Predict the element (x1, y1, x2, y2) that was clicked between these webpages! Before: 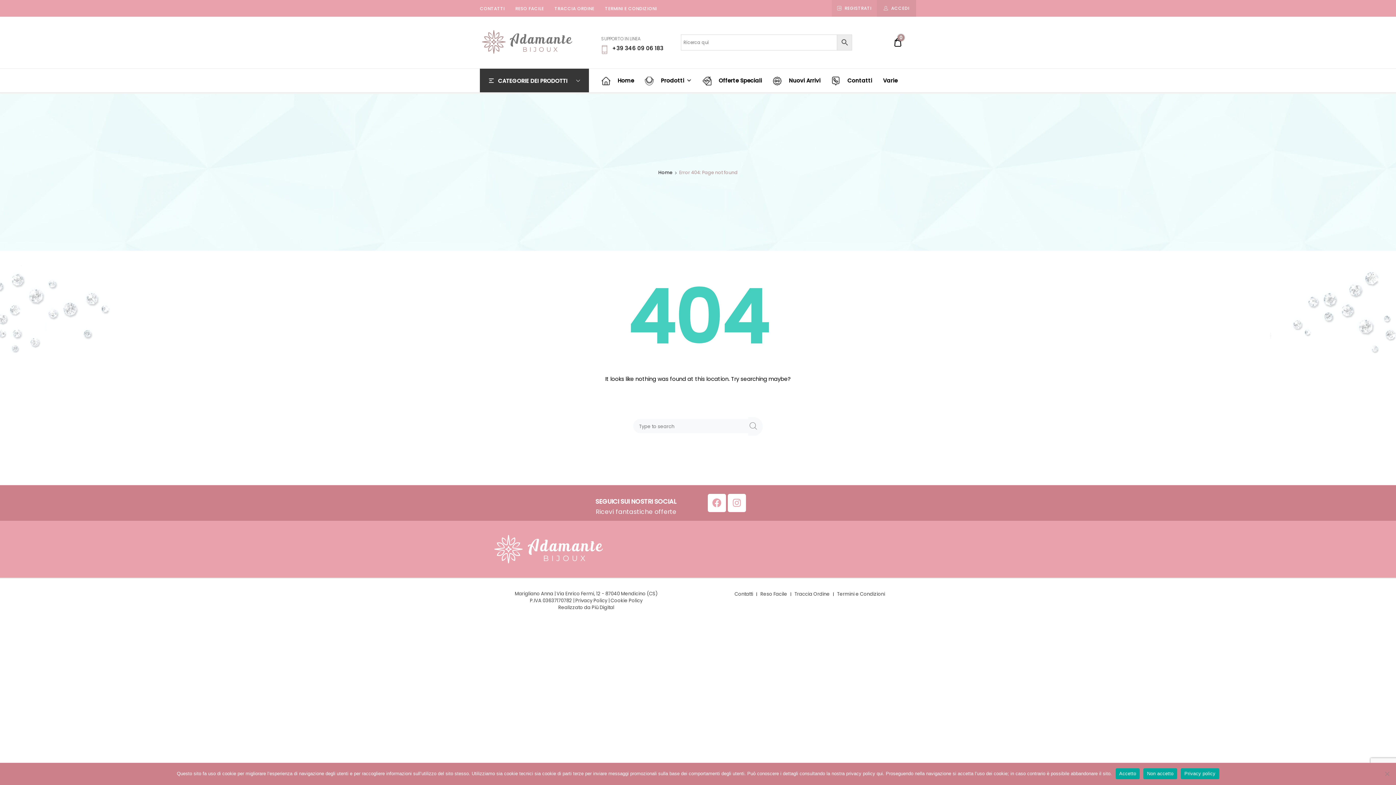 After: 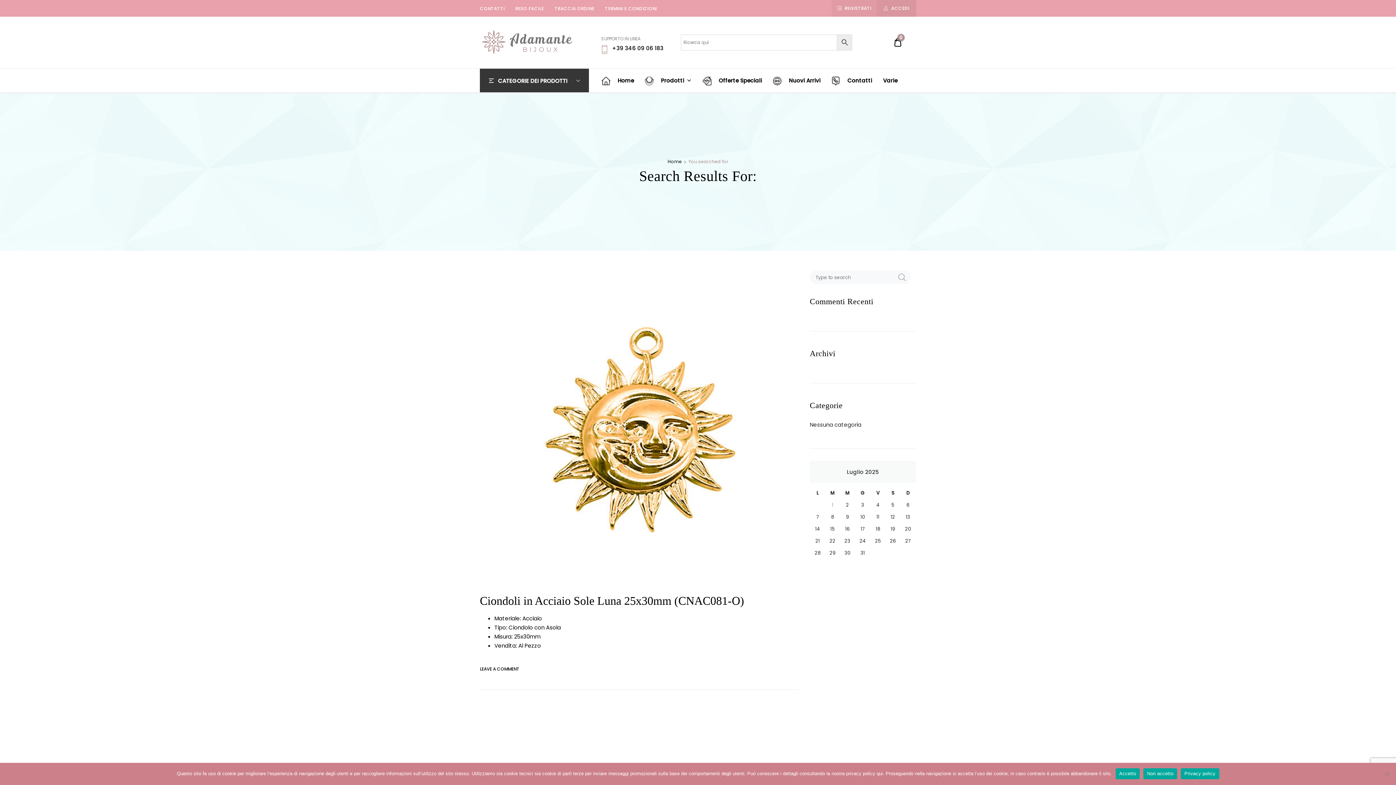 Action: bbox: (748, 417, 762, 435) label: SEARCH